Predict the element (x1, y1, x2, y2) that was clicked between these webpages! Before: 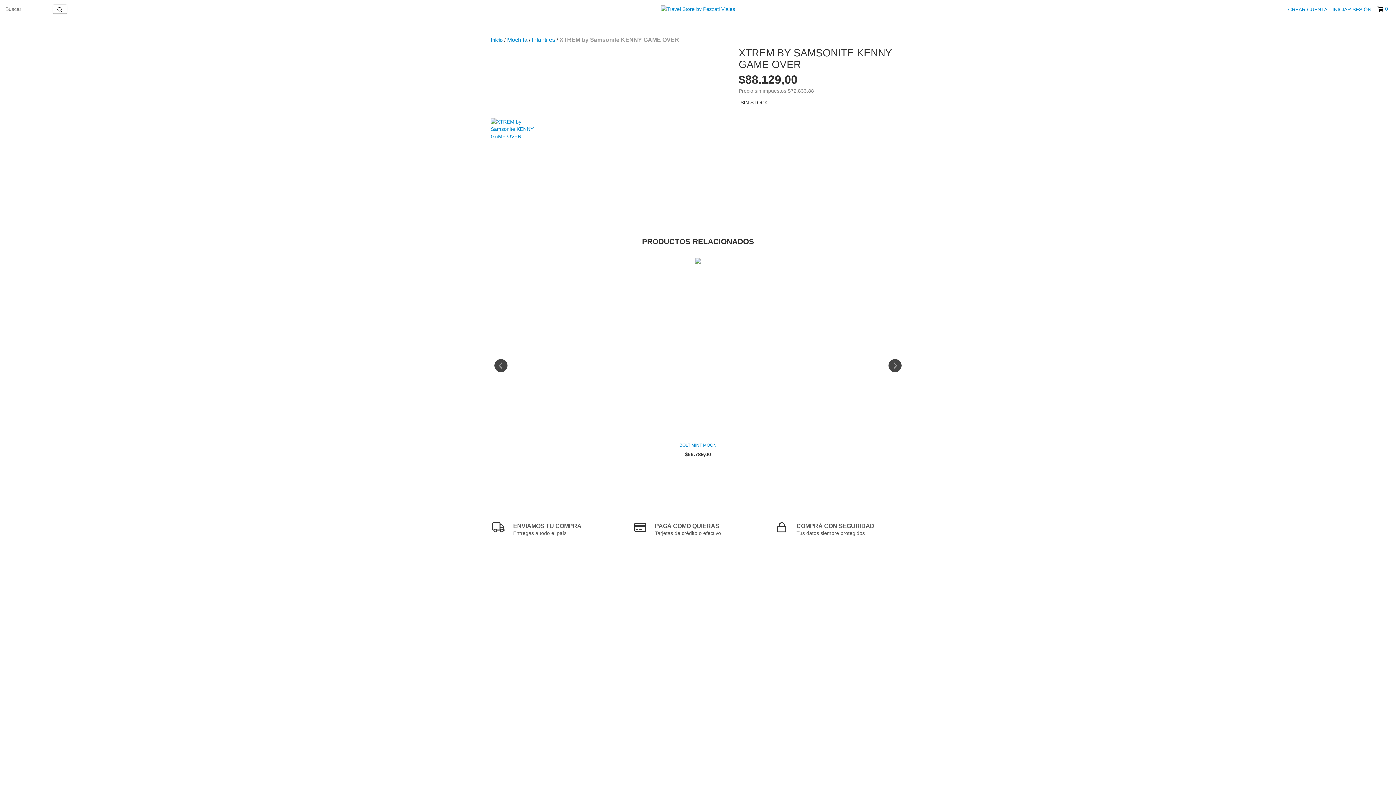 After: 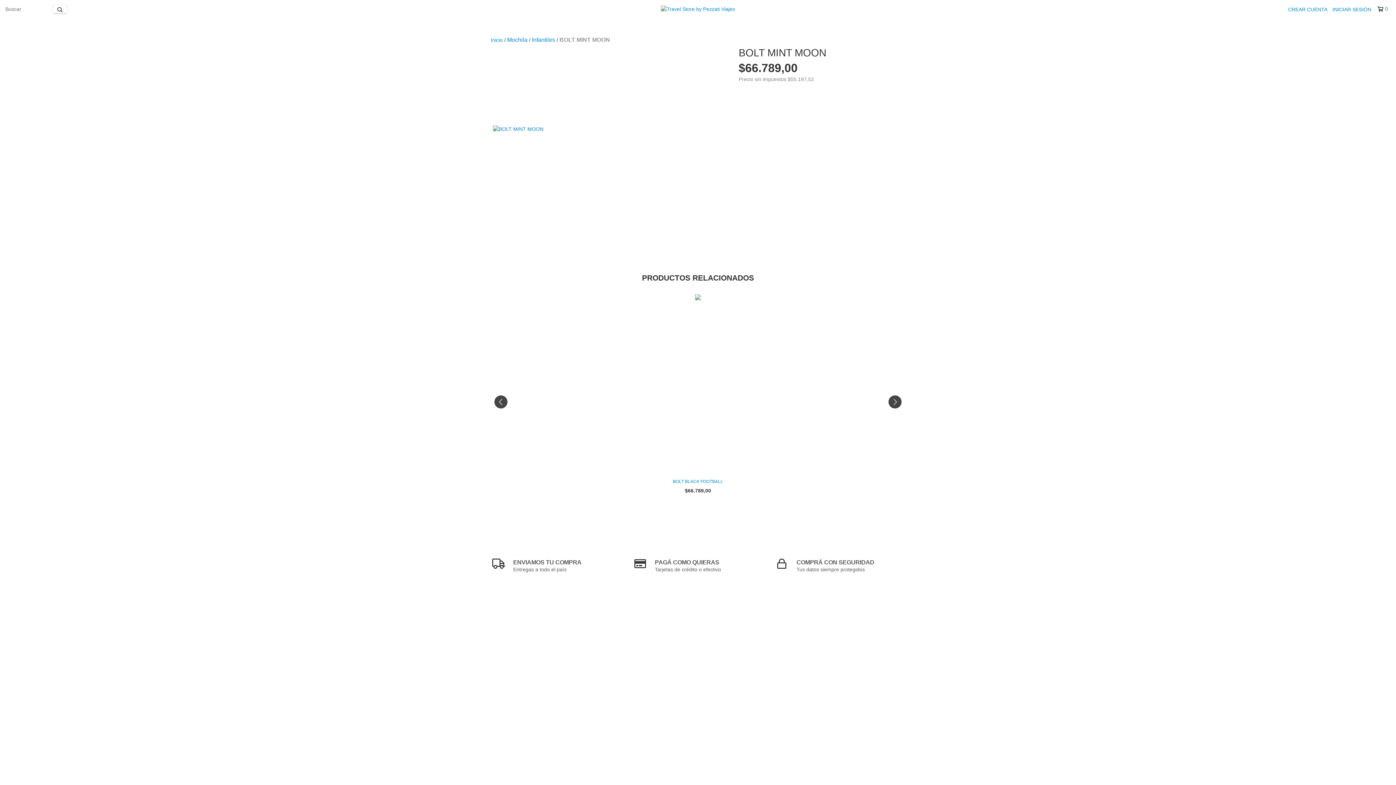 Action: bbox: (489, 441, 907, 449) label: BOLT MINT MOON